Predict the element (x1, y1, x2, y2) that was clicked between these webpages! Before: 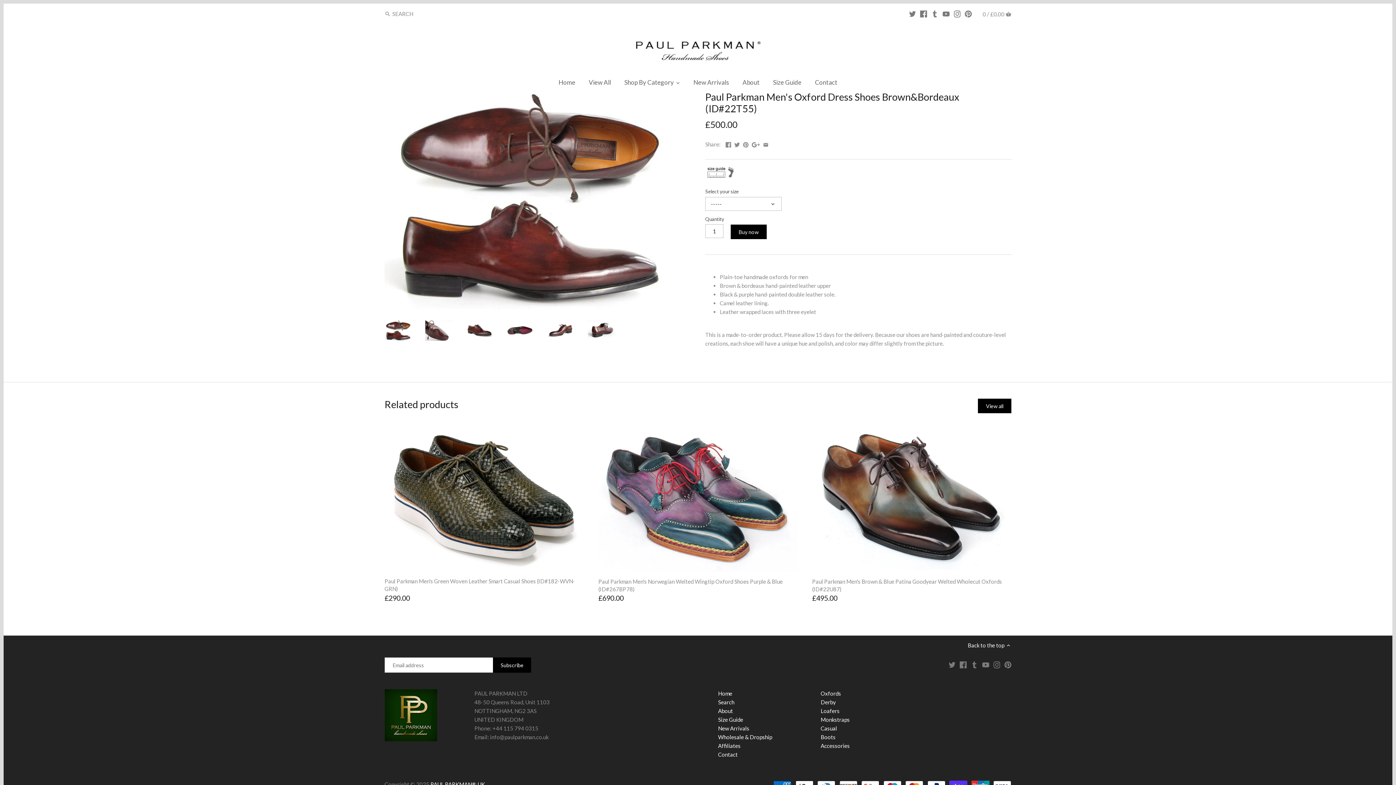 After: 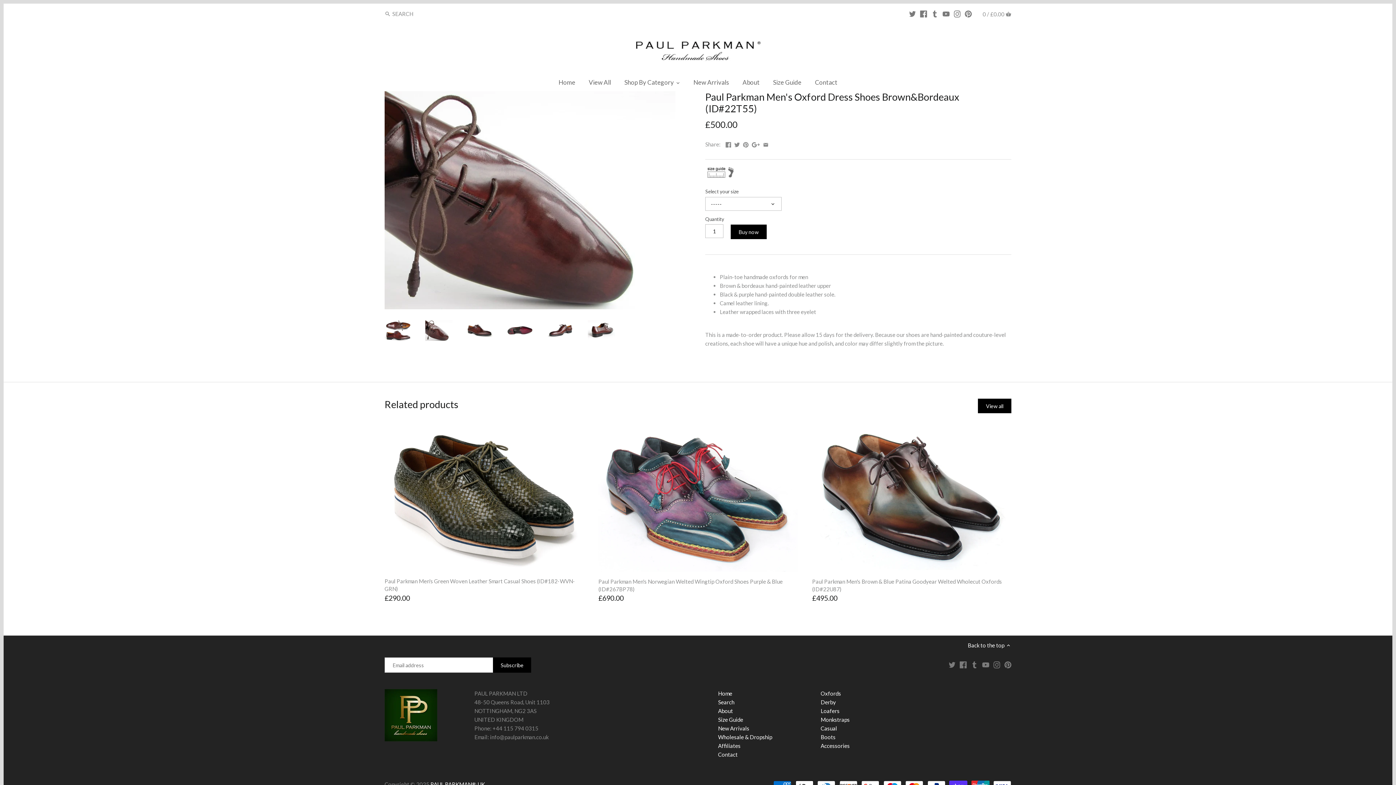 Action: bbox: (425, 320, 452, 341)